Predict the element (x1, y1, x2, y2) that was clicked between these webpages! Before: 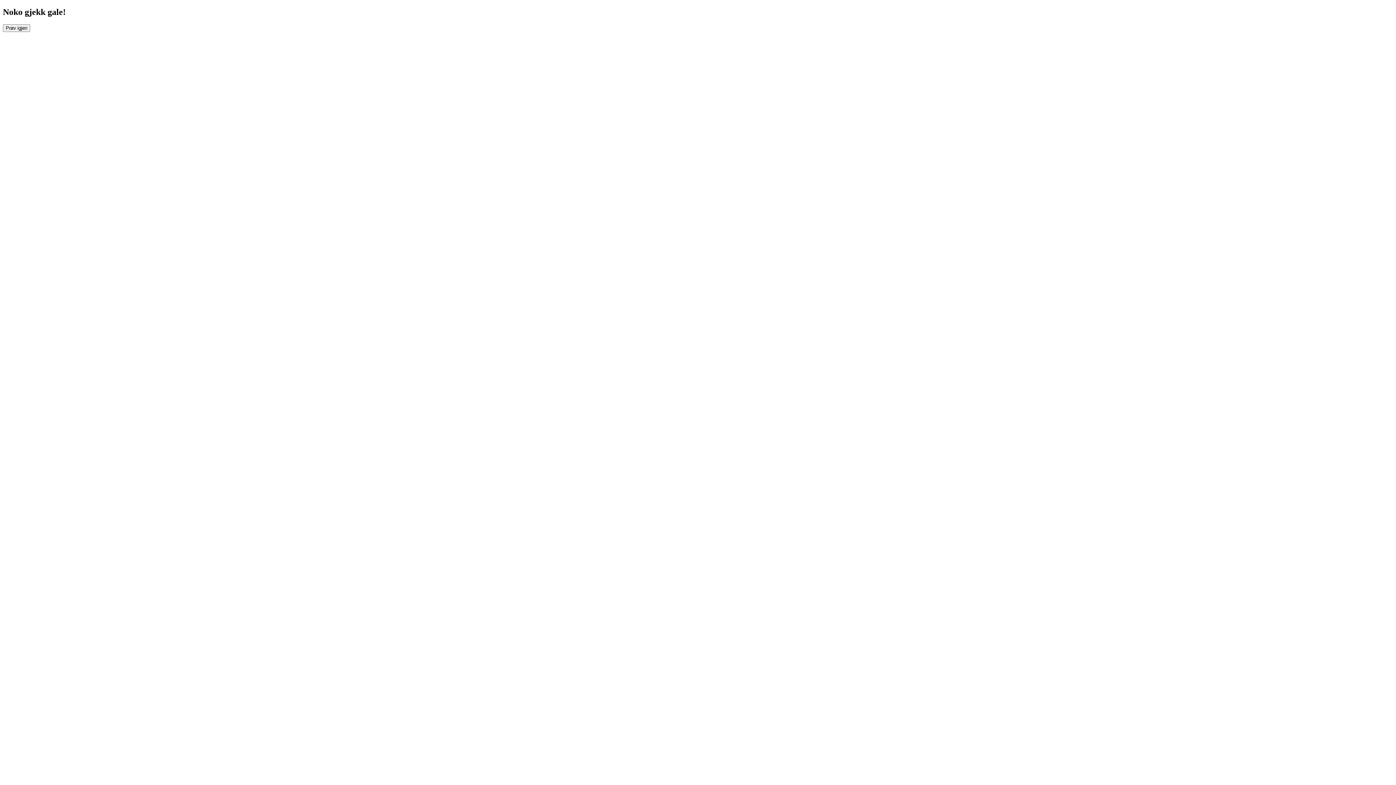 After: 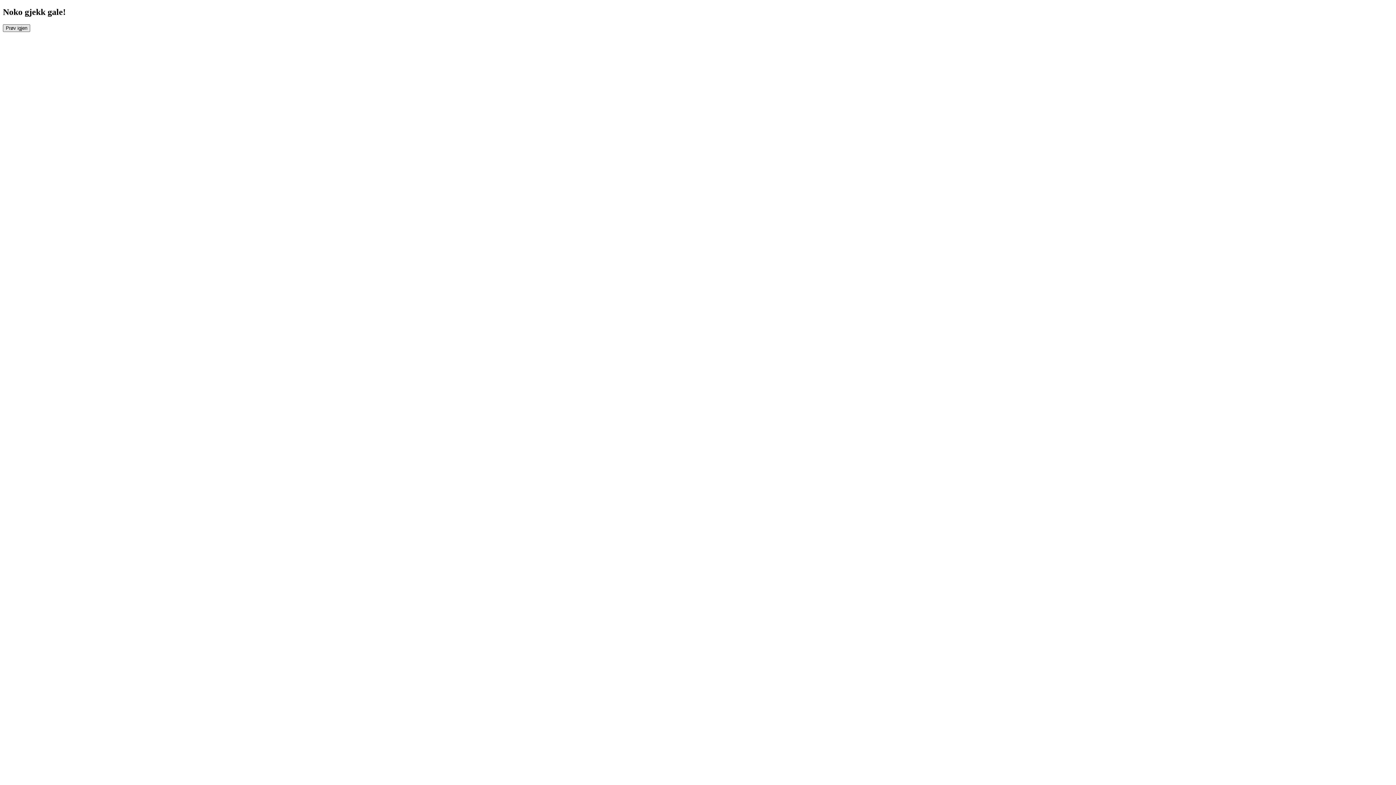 Action: bbox: (2, 24, 30, 31) label: Prøv igjen